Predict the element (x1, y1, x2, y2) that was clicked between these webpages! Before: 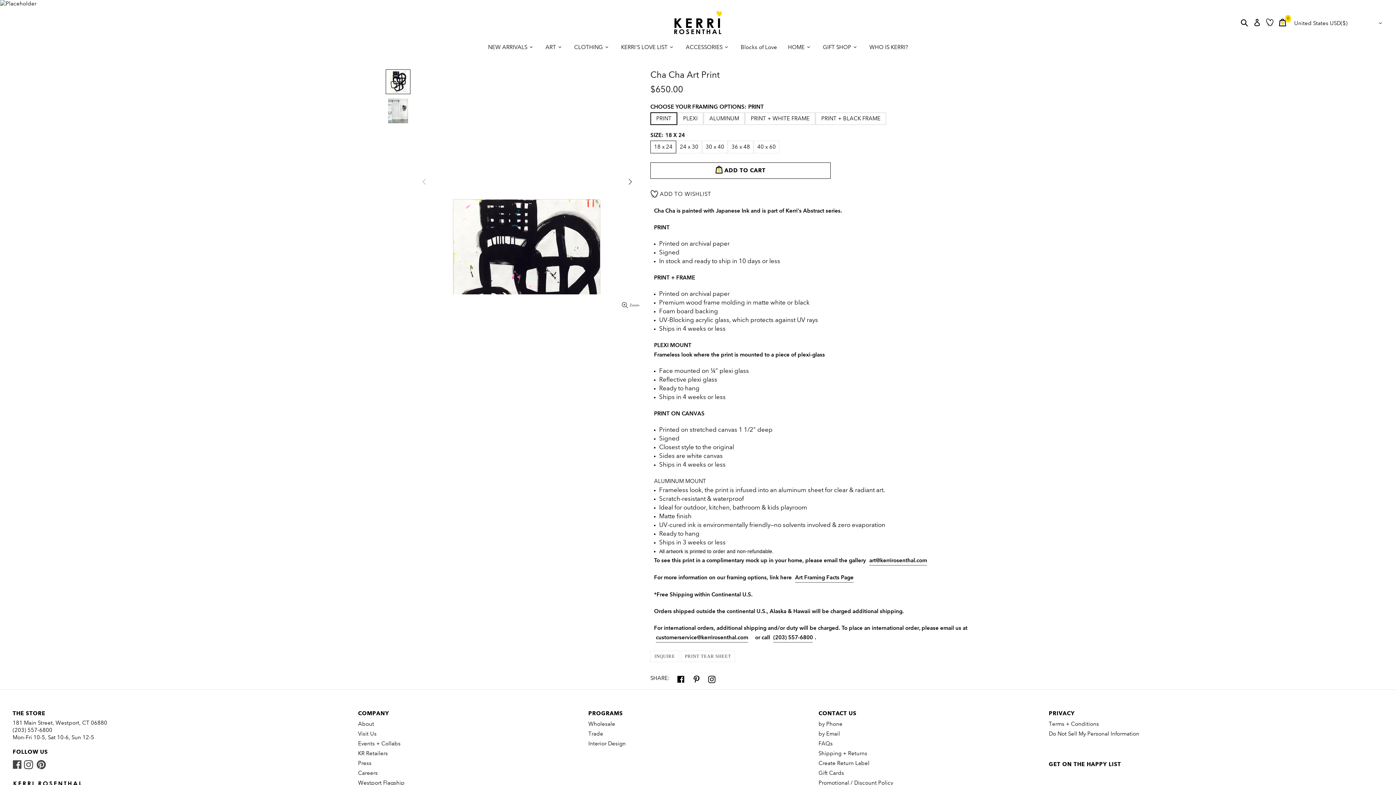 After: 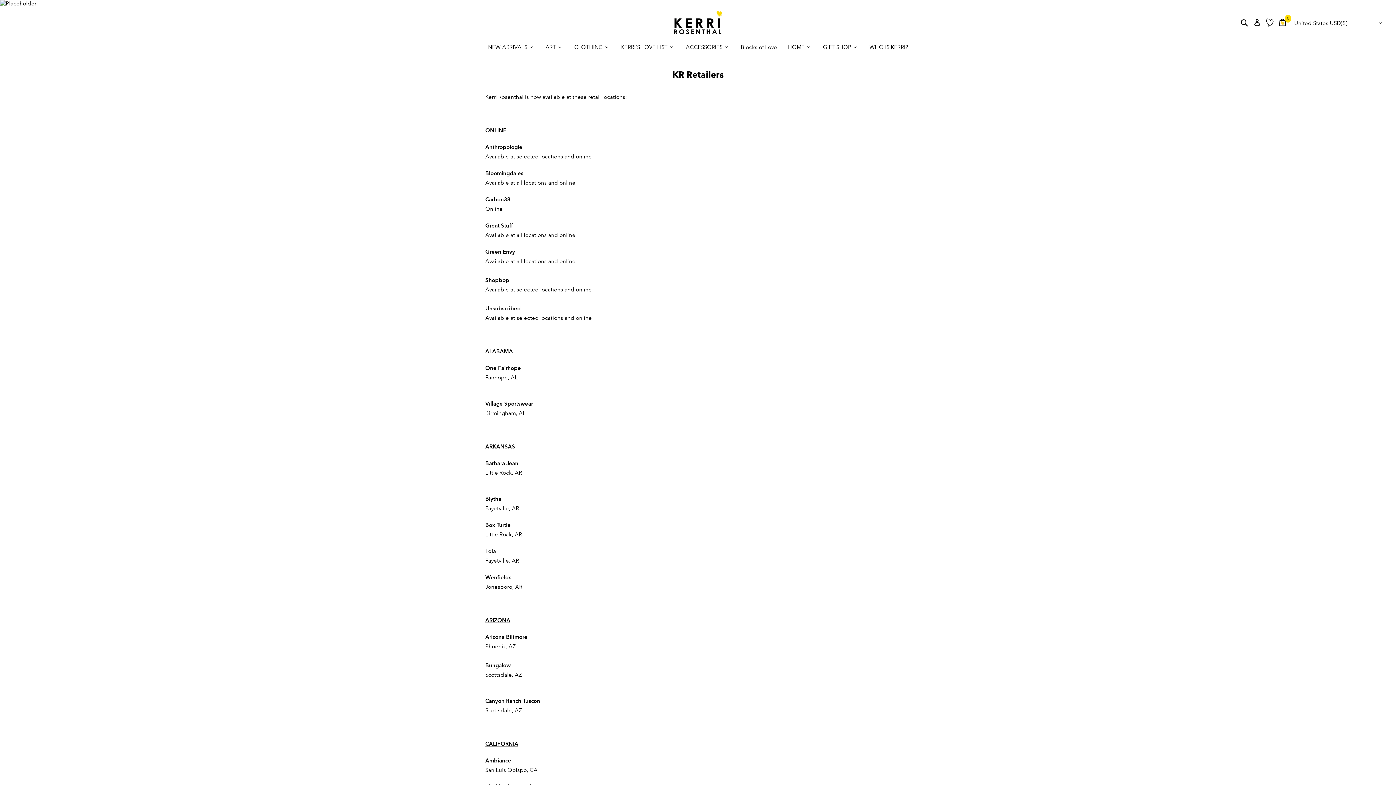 Action: label: KR Retailers bbox: (358, 748, 388, 758)